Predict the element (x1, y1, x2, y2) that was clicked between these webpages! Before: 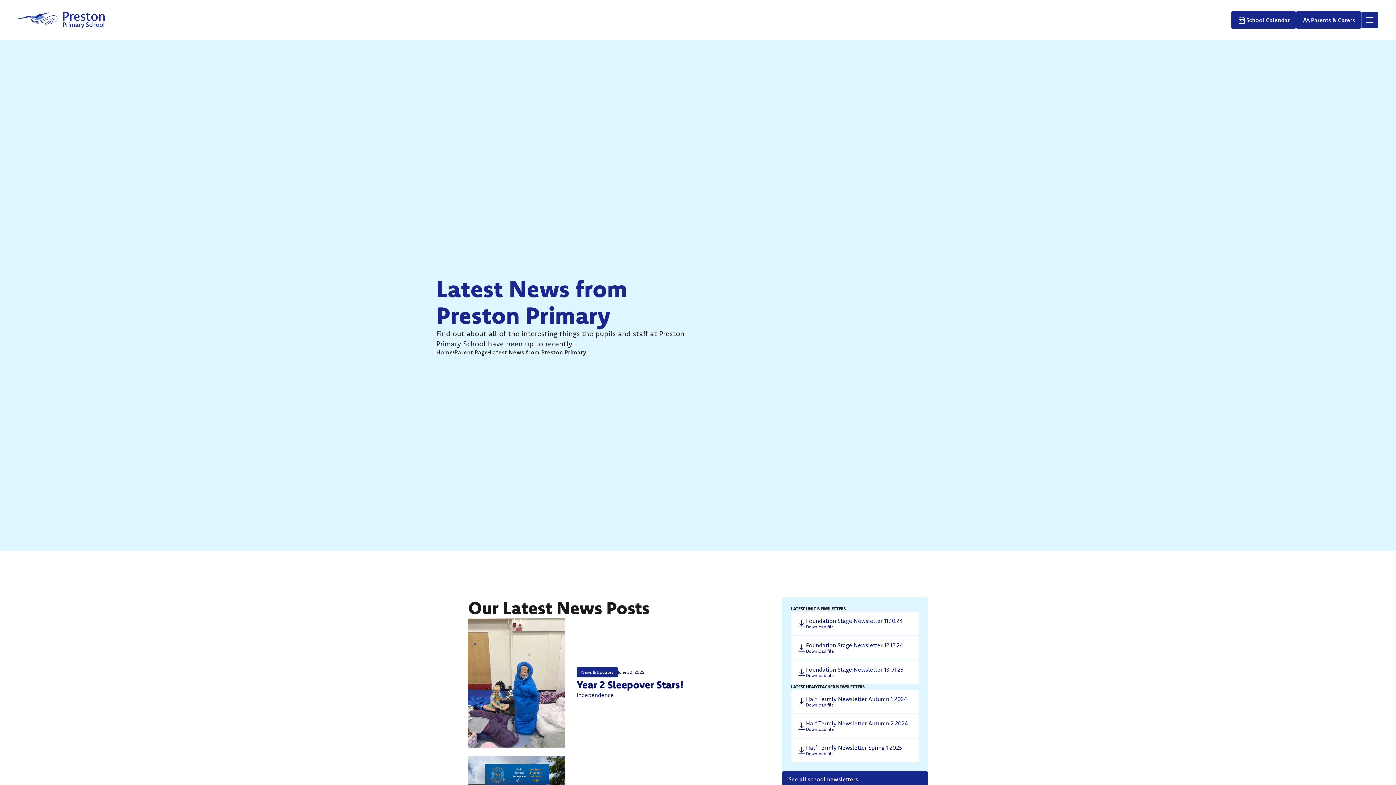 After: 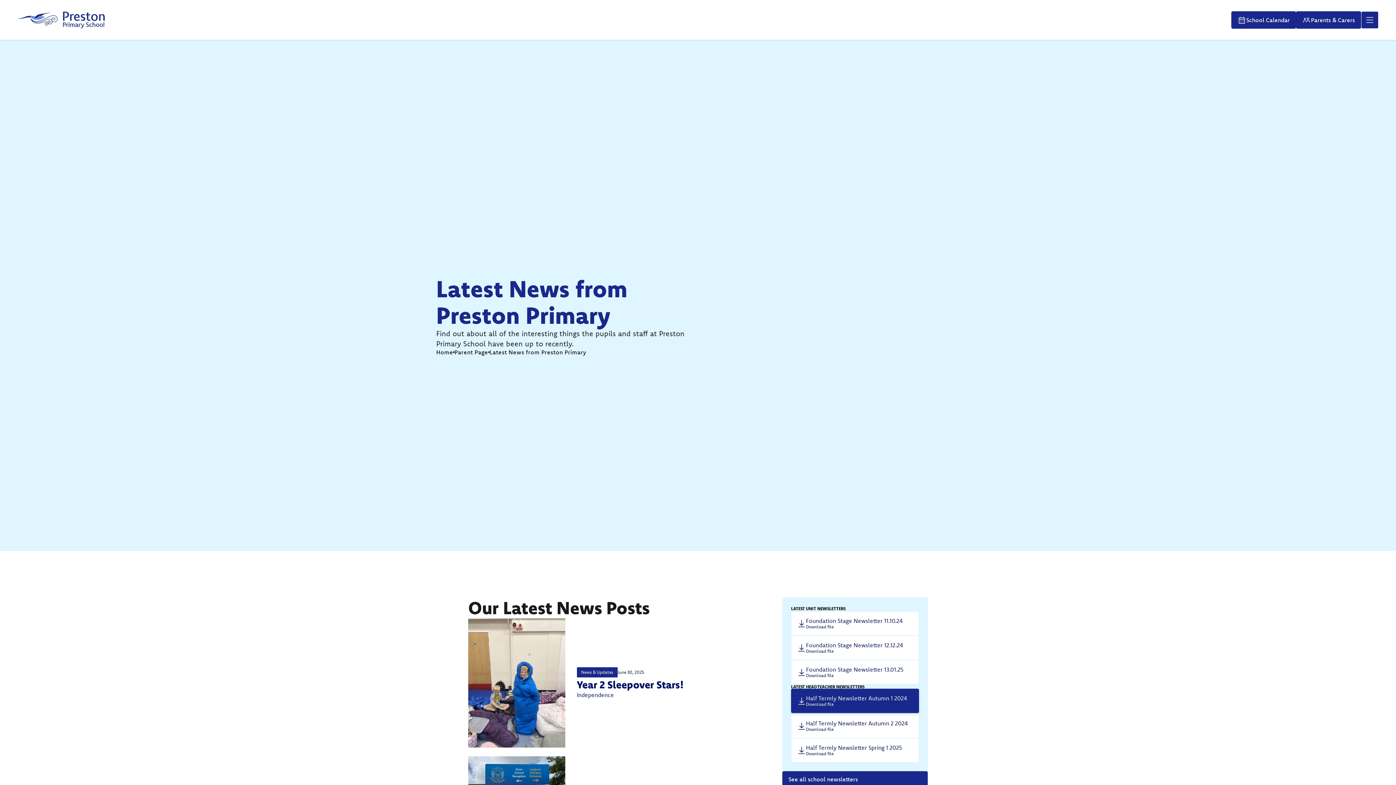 Action: bbox: (791, 689, 919, 714) label: Half Termly Newsletter Autumn 1 2024
Download file